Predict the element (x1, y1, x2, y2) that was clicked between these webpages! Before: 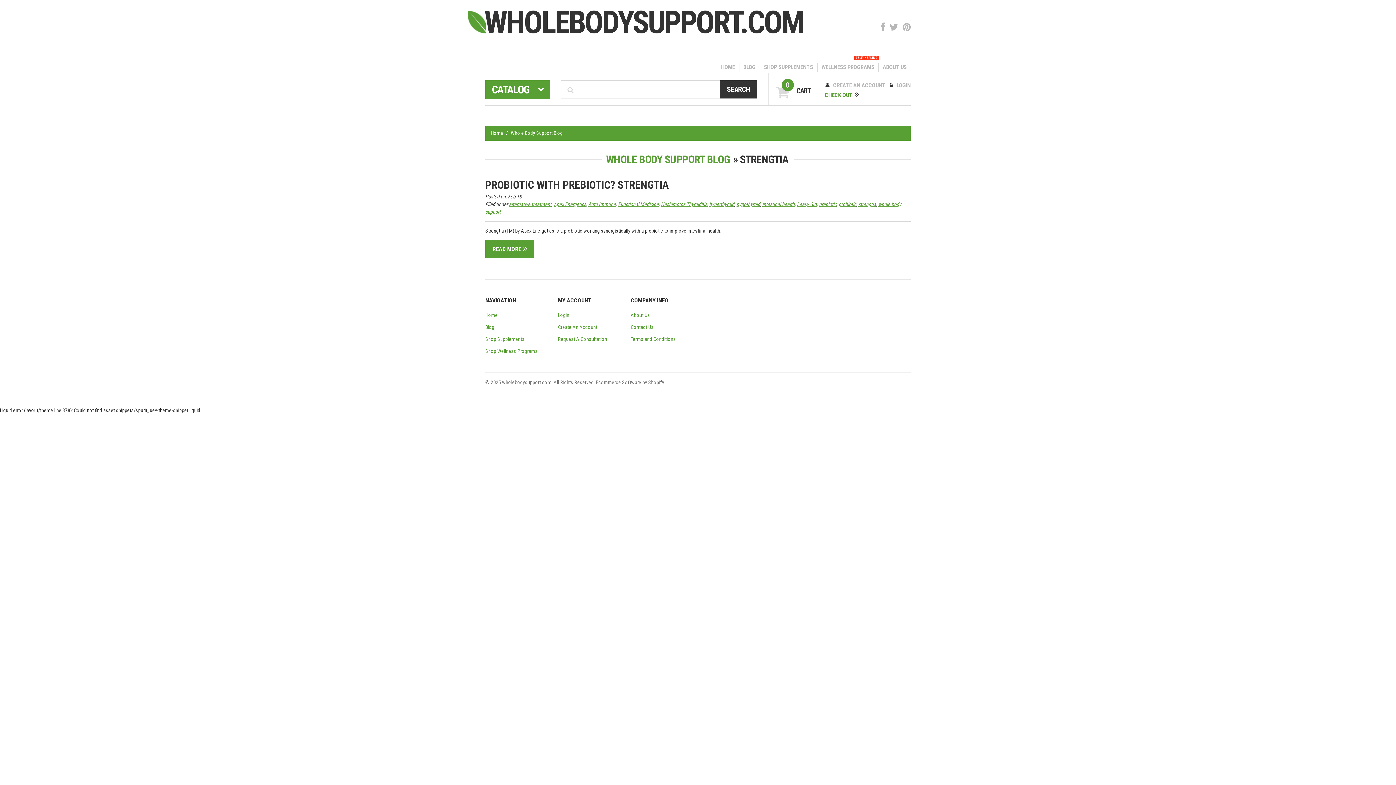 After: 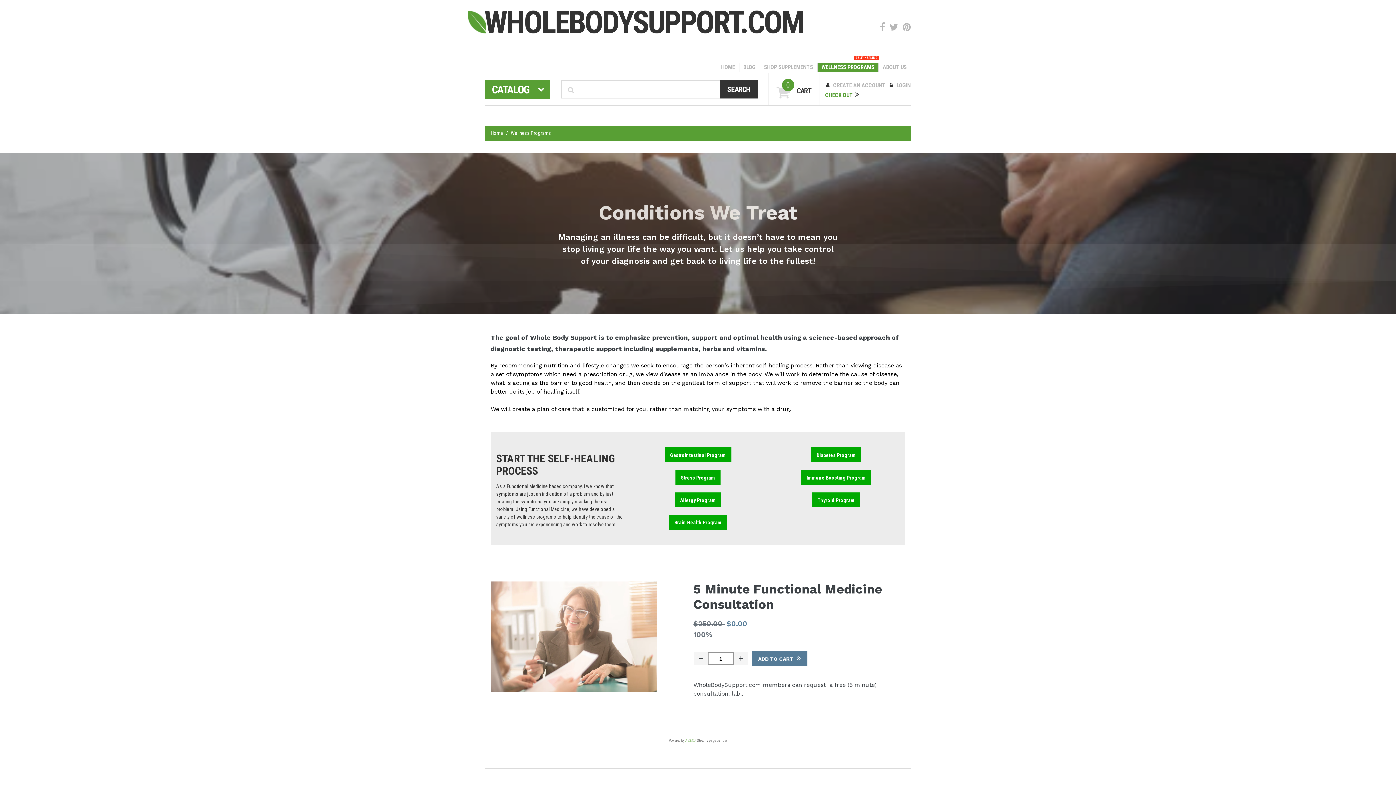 Action: label: Shop Wellness Programs bbox: (486, 348, 538, 354)